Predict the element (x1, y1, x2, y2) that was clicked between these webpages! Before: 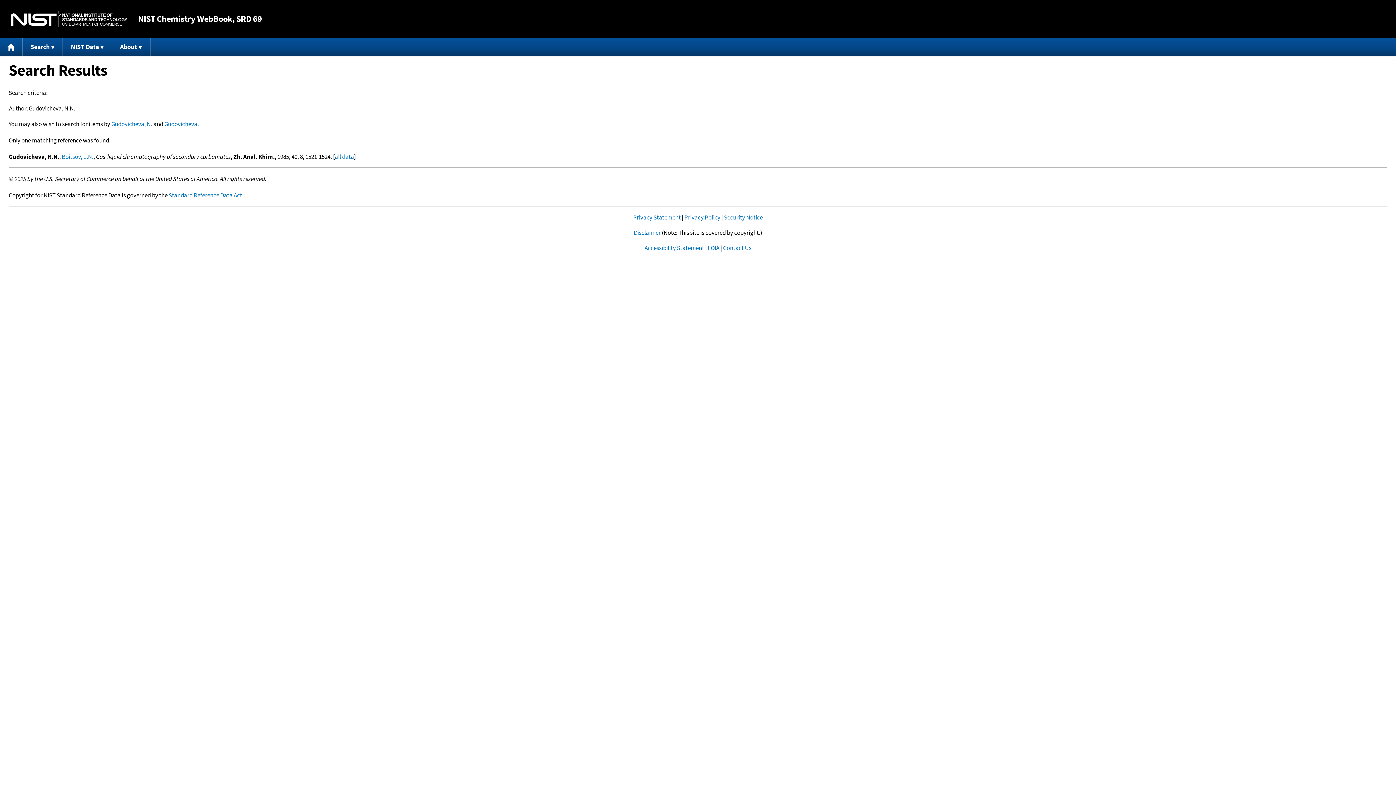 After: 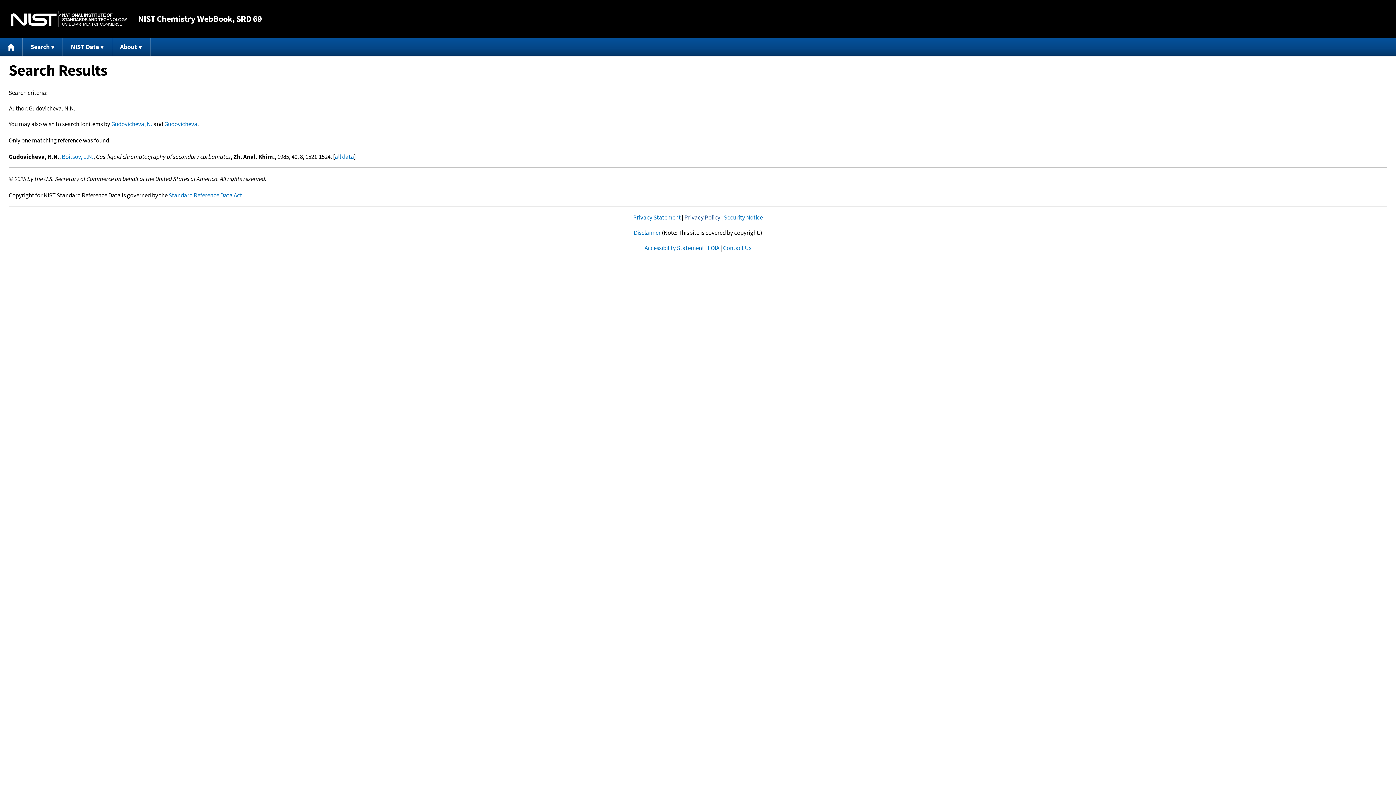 Action: label: Privacy Policy bbox: (684, 213, 720, 221)